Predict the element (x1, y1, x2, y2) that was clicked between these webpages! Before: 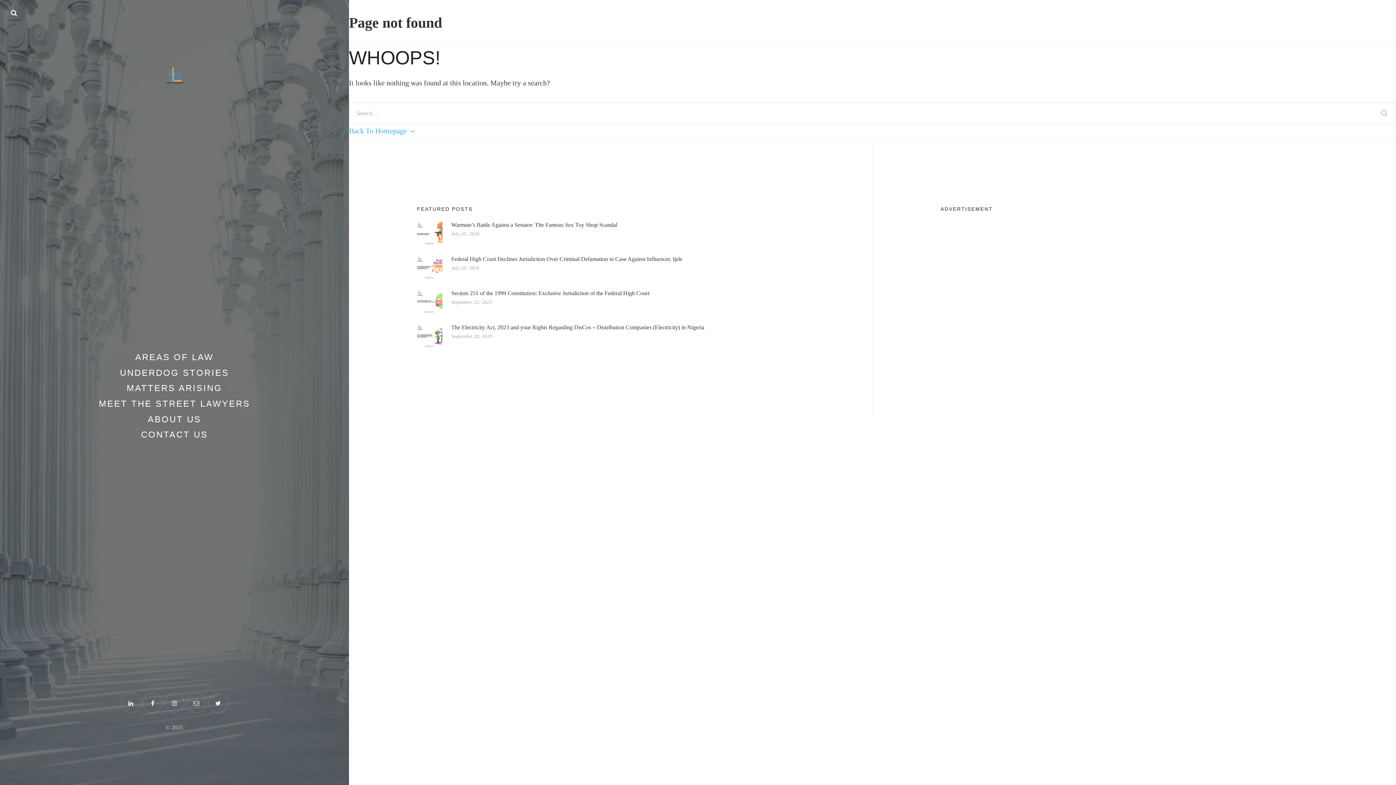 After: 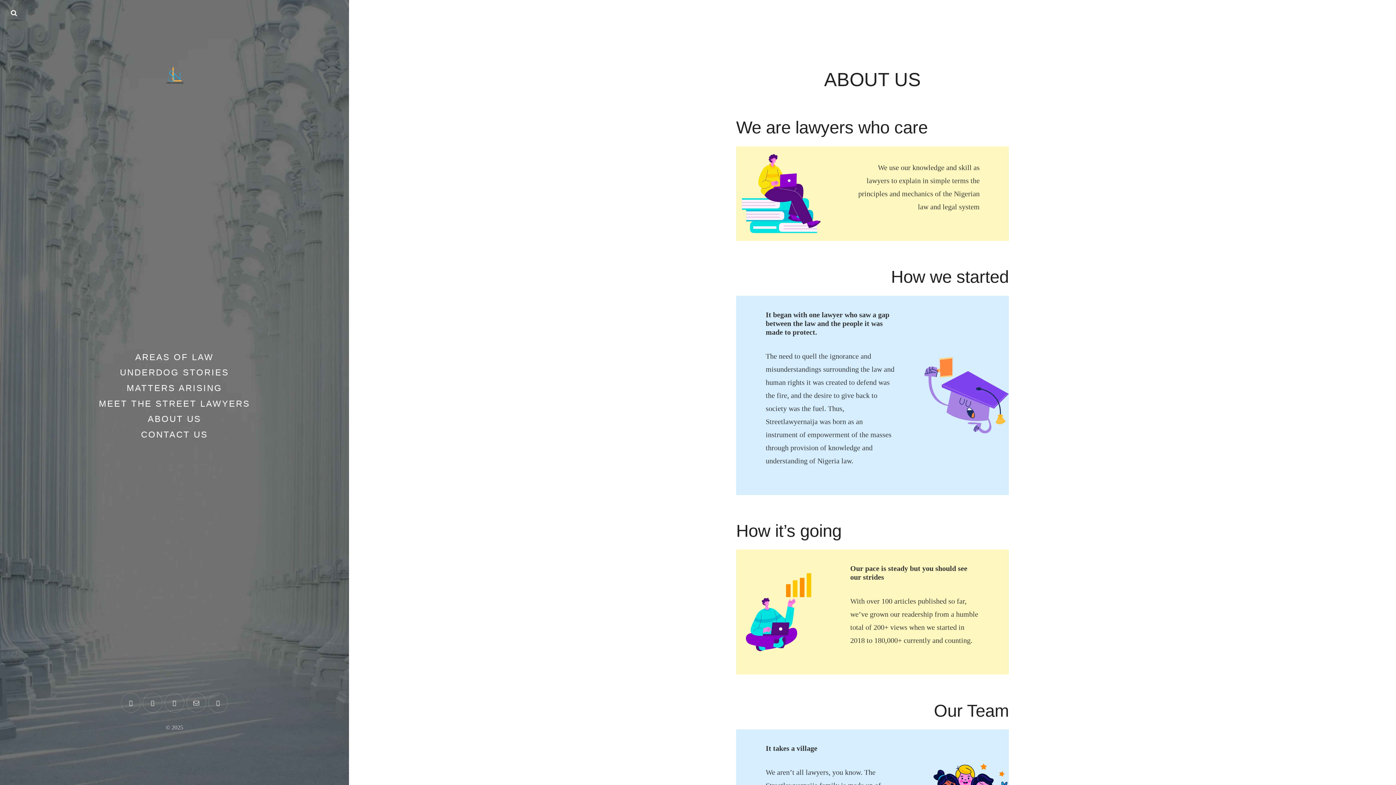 Action: bbox: (147, 414, 201, 424) label: ABOUT US